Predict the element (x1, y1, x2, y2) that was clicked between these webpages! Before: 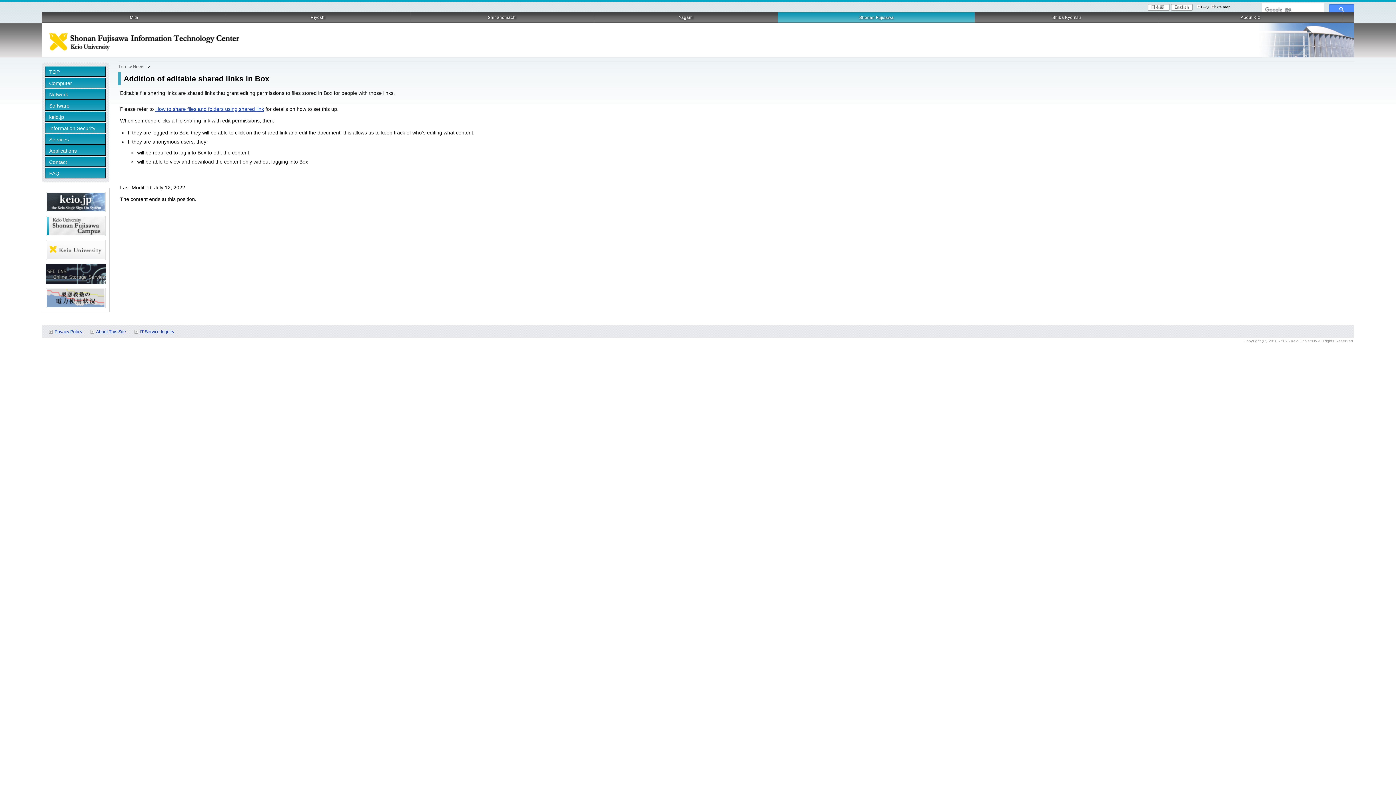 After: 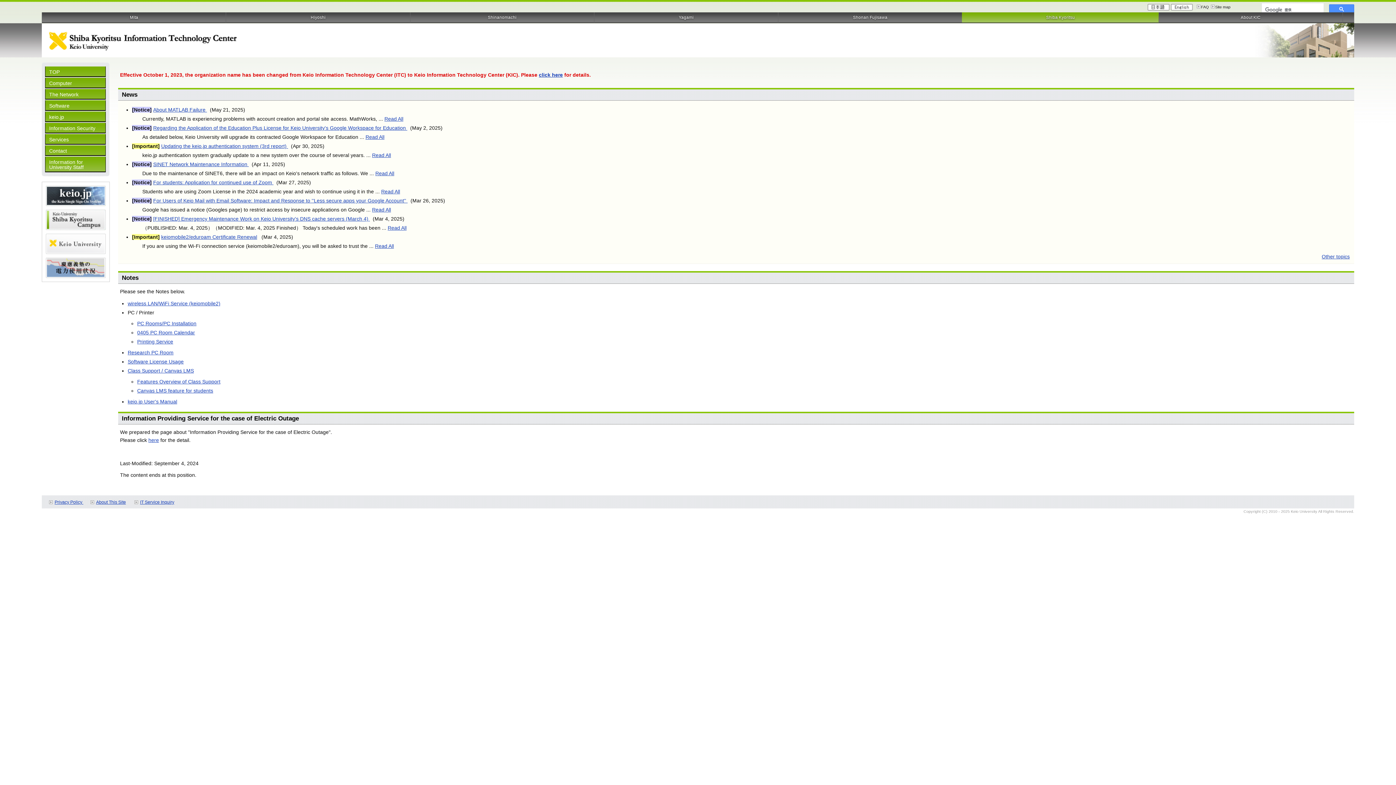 Action: label: Shiba Kyoritsu bbox: (975, 12, 1158, 22)